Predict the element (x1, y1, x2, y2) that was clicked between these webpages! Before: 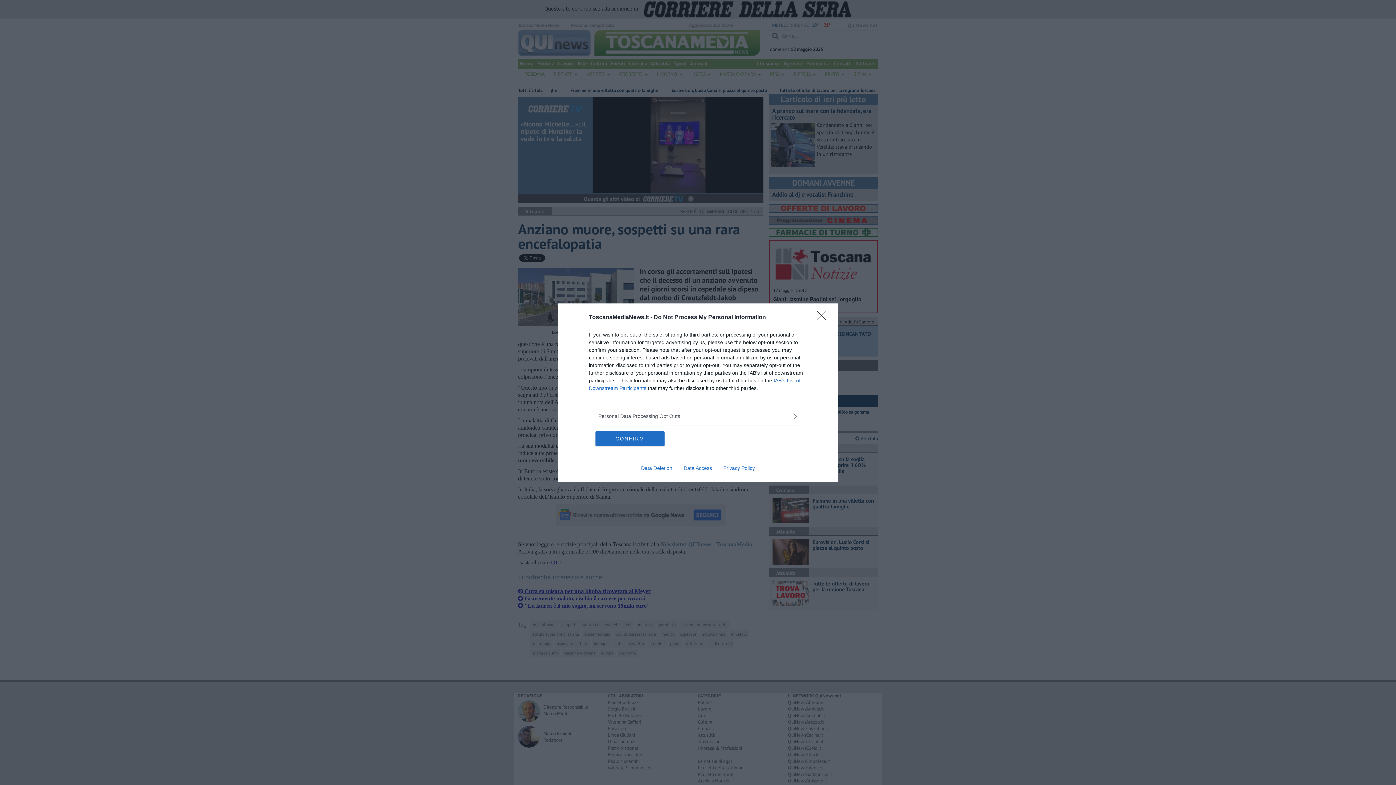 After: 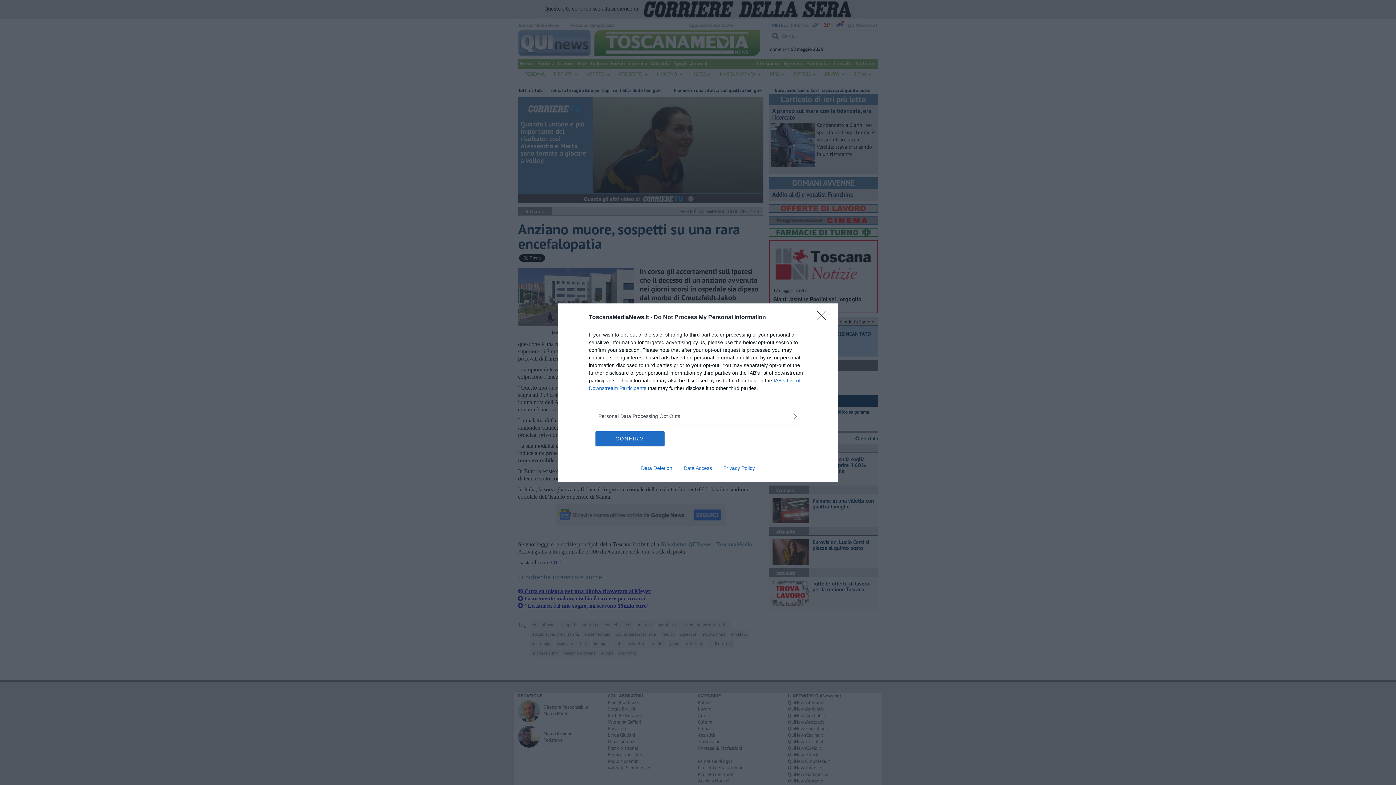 Action: bbox: (678, 465, 717, 471) label: Data Access